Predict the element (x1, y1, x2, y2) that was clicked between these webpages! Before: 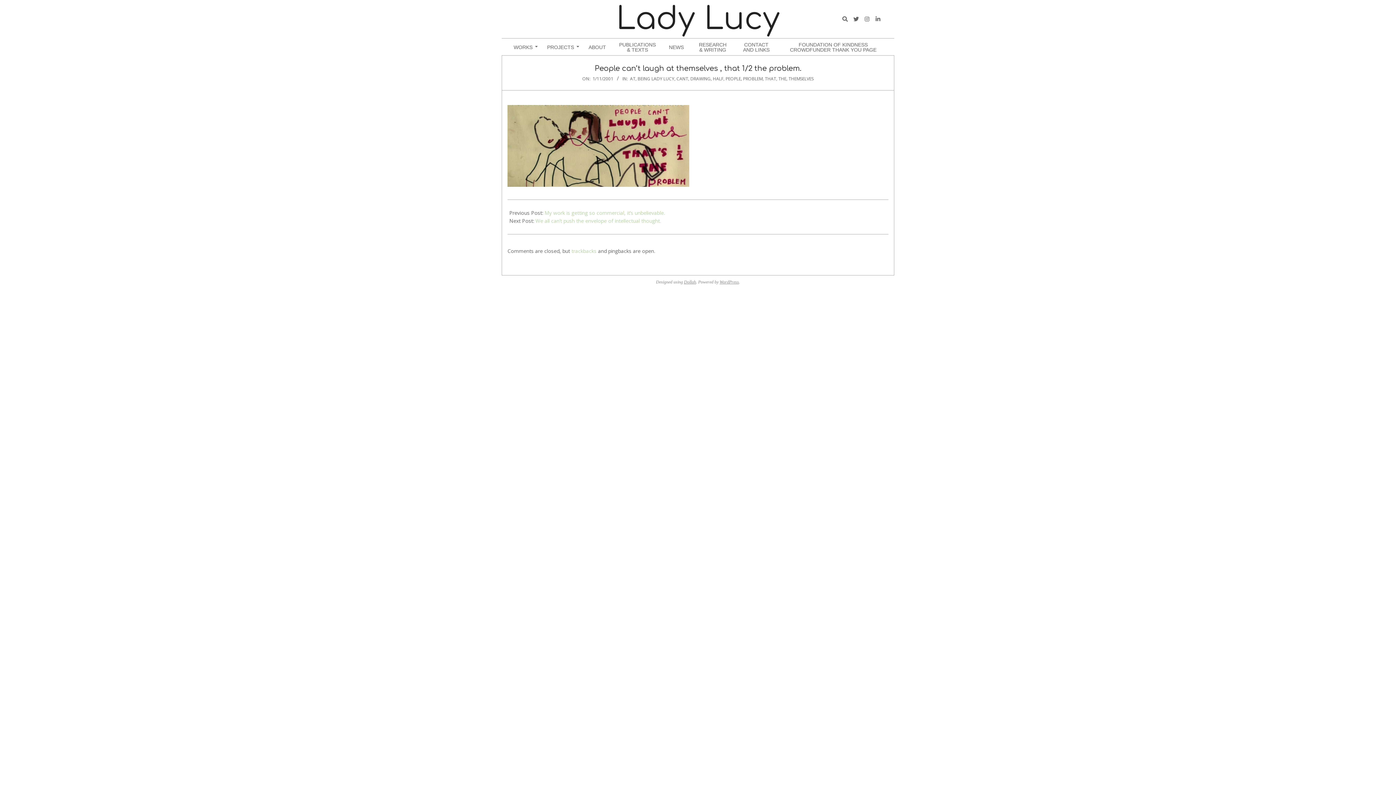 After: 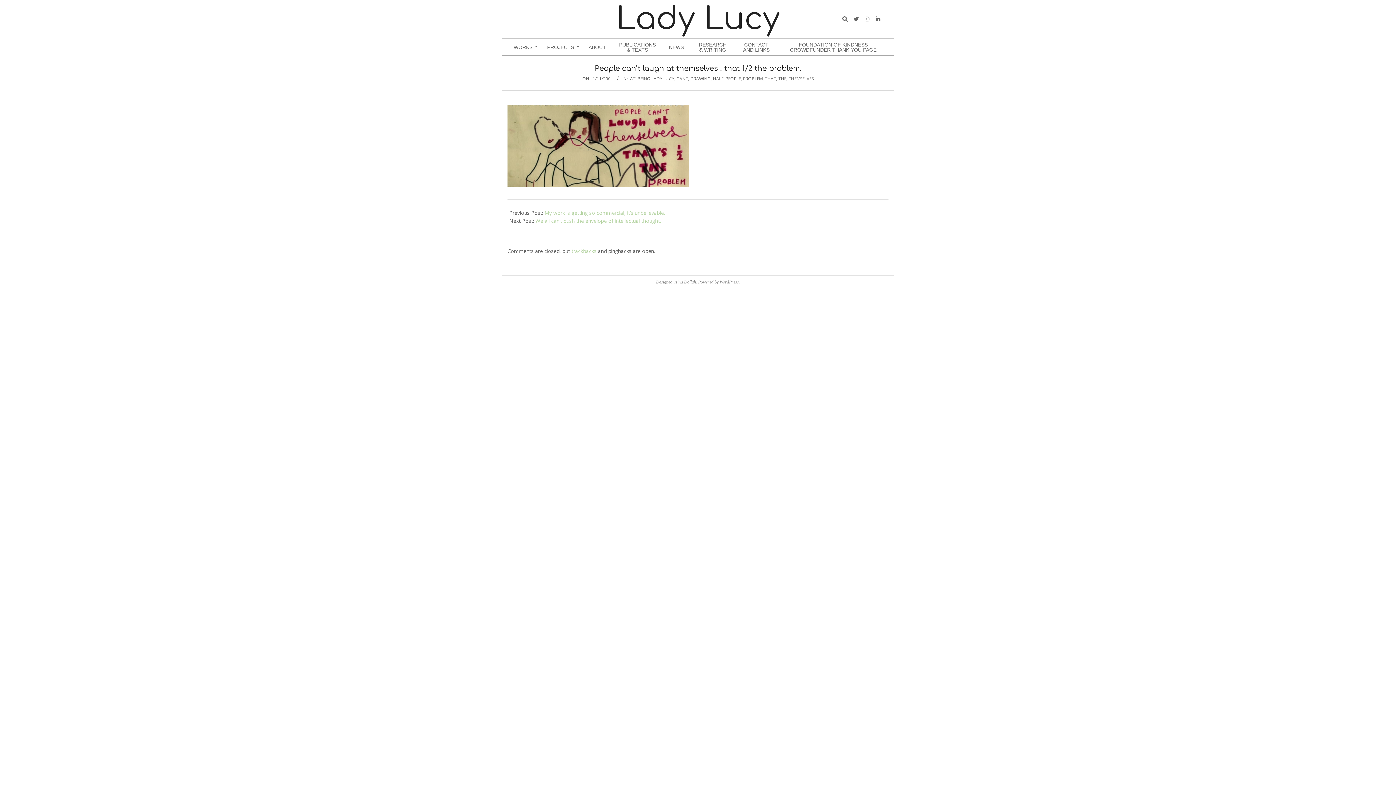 Action: bbox: (571, 247, 596, 254) label: trackbacks